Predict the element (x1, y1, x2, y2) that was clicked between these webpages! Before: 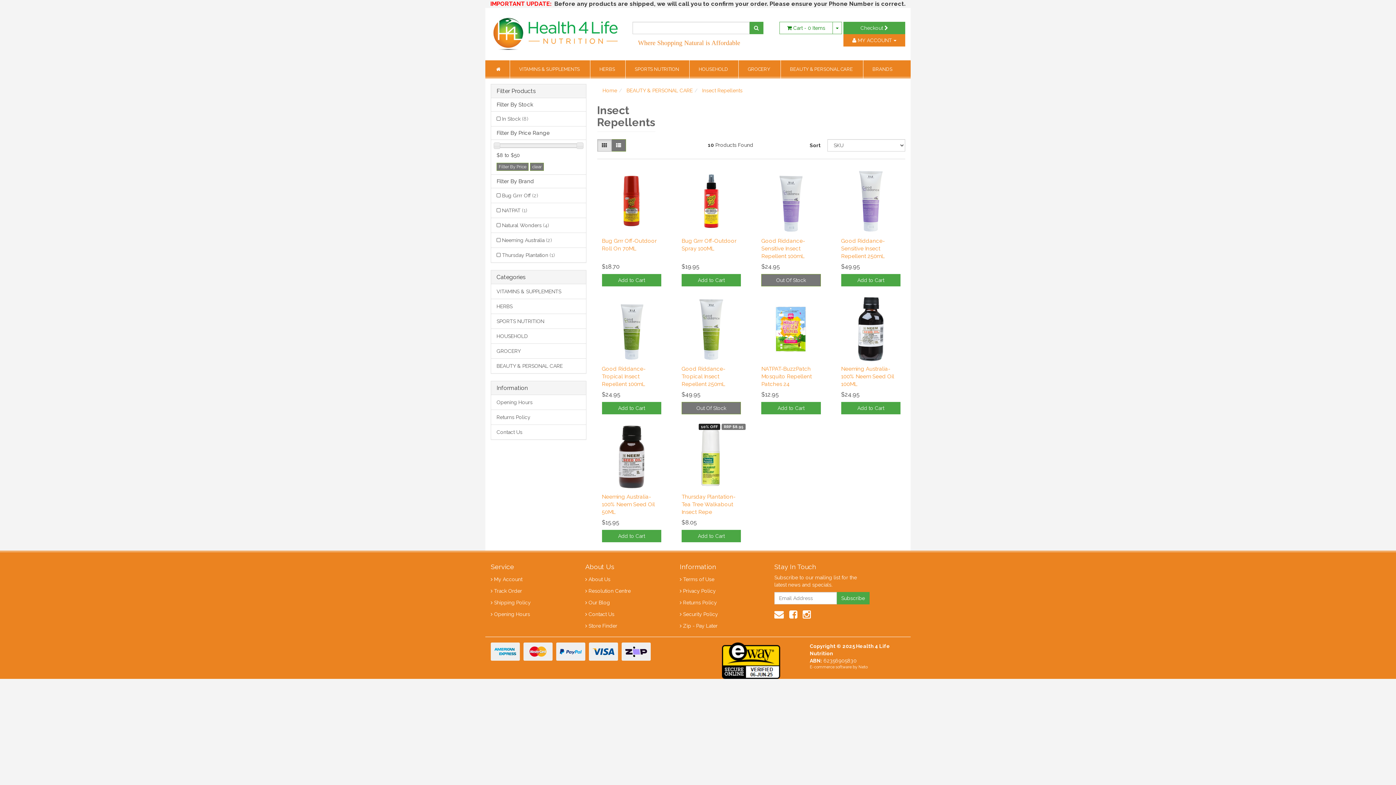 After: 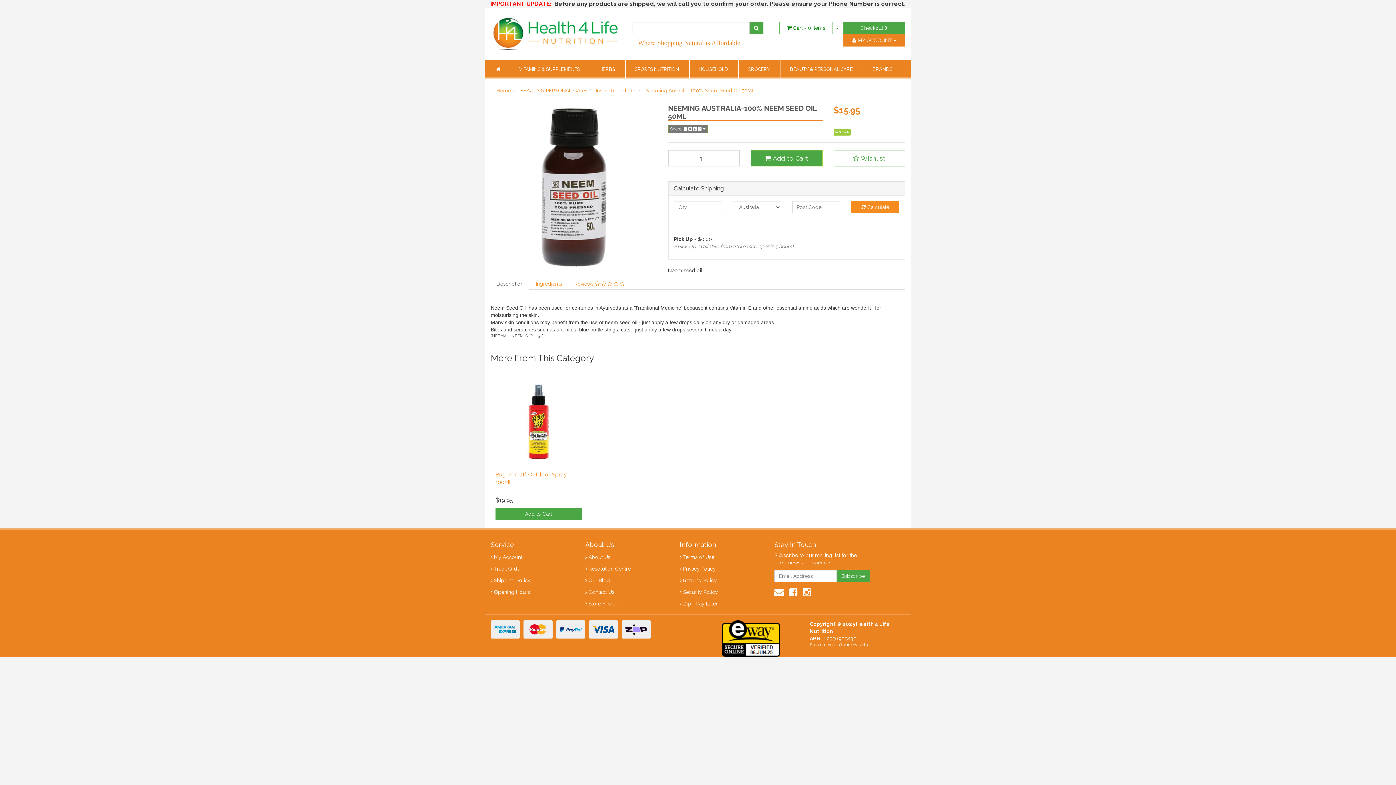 Action: bbox: (598, 424, 664, 490)